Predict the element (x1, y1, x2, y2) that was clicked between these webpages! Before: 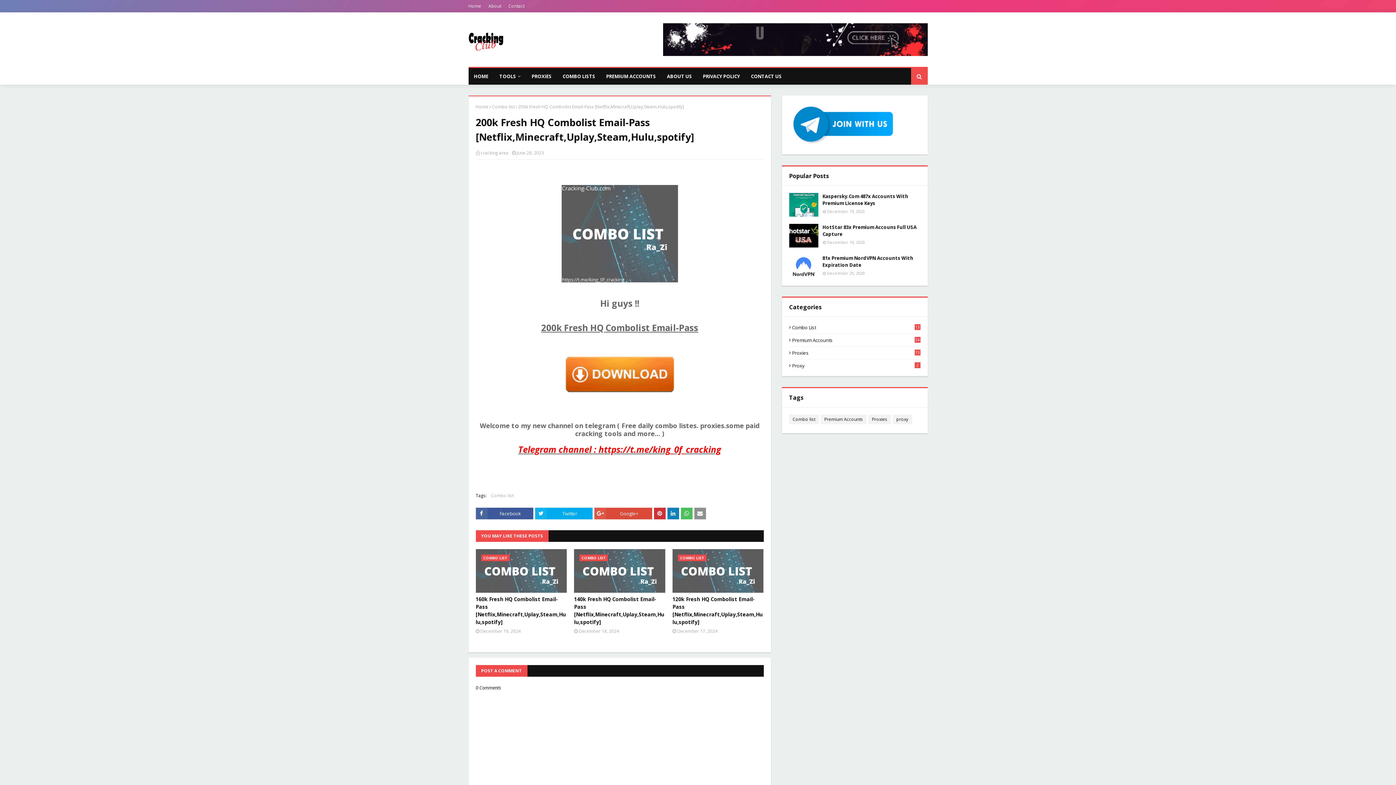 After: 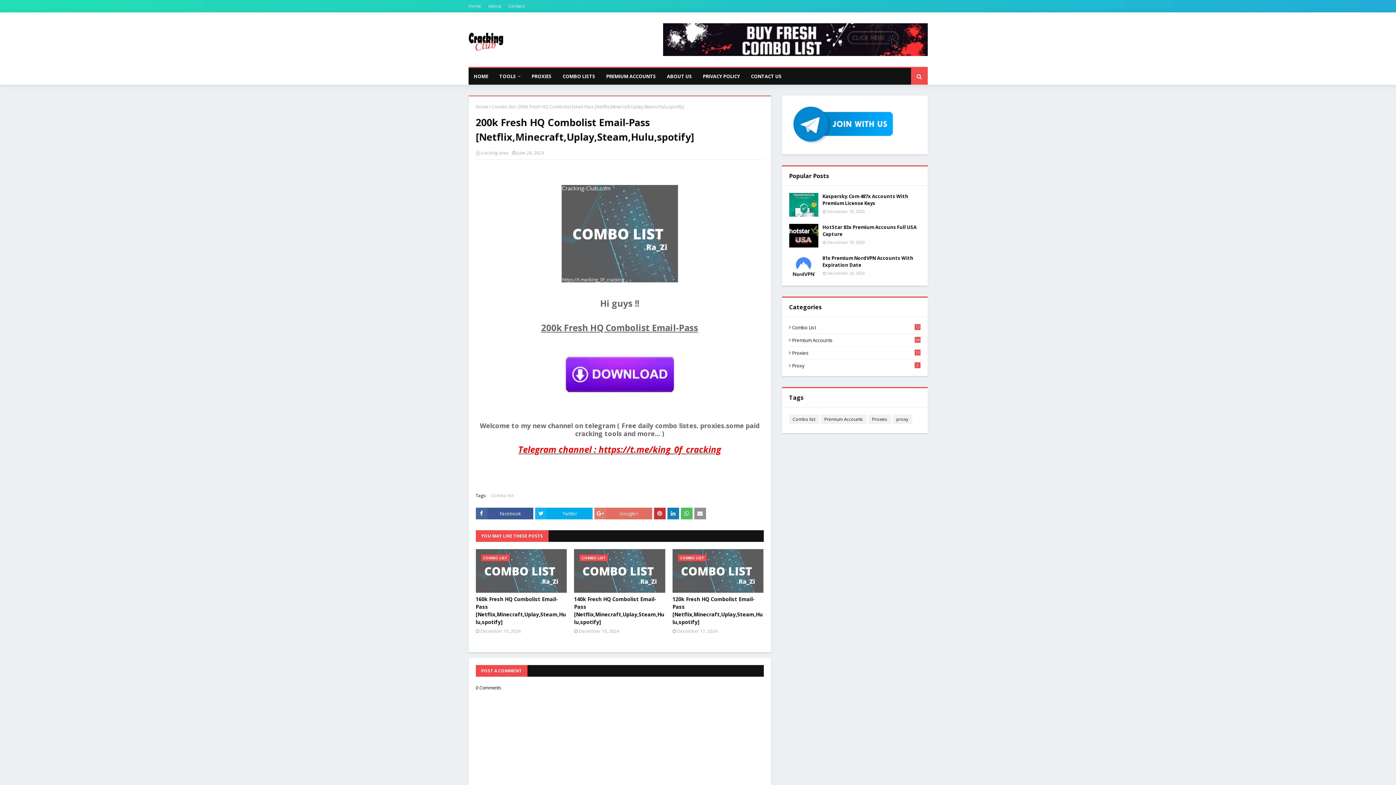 Action: bbox: (594, 508, 652, 519) label: Google+